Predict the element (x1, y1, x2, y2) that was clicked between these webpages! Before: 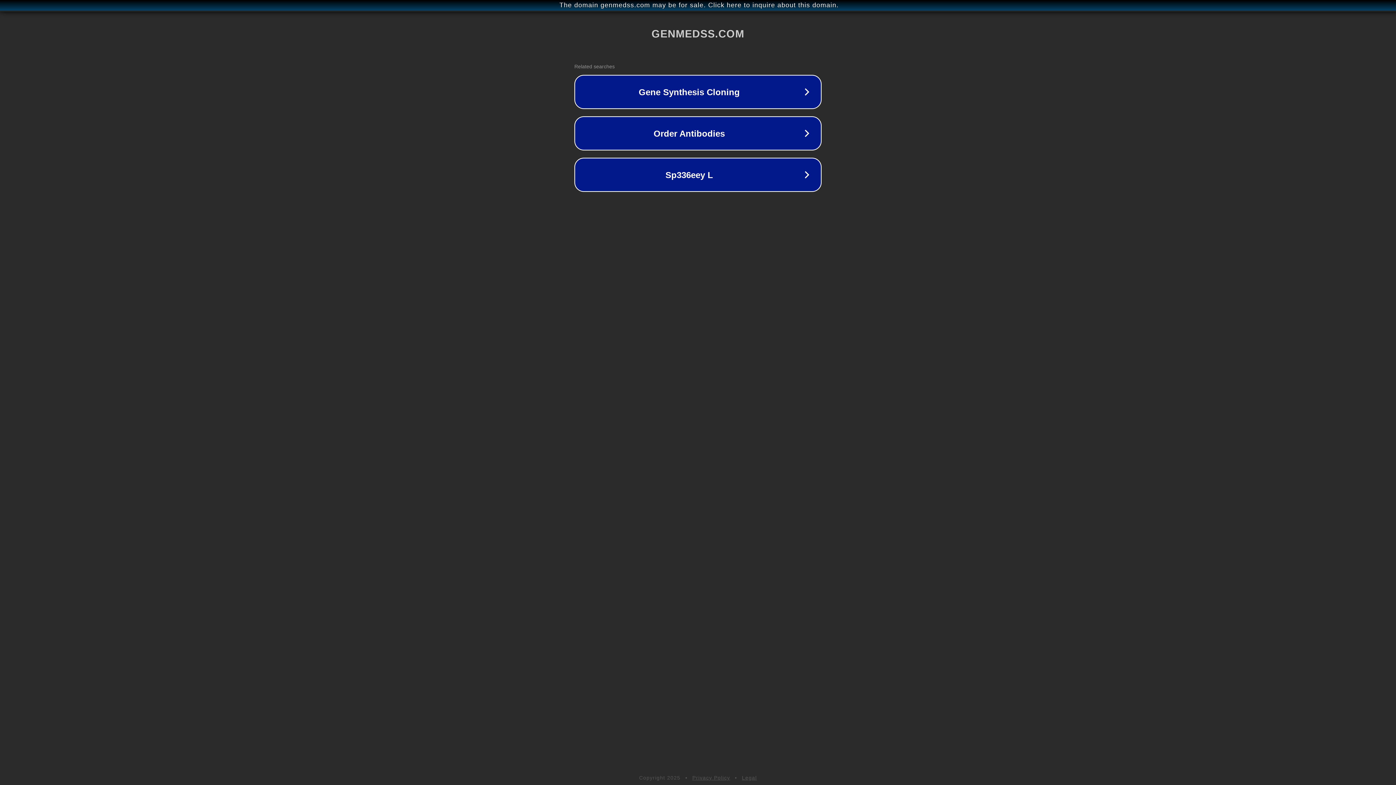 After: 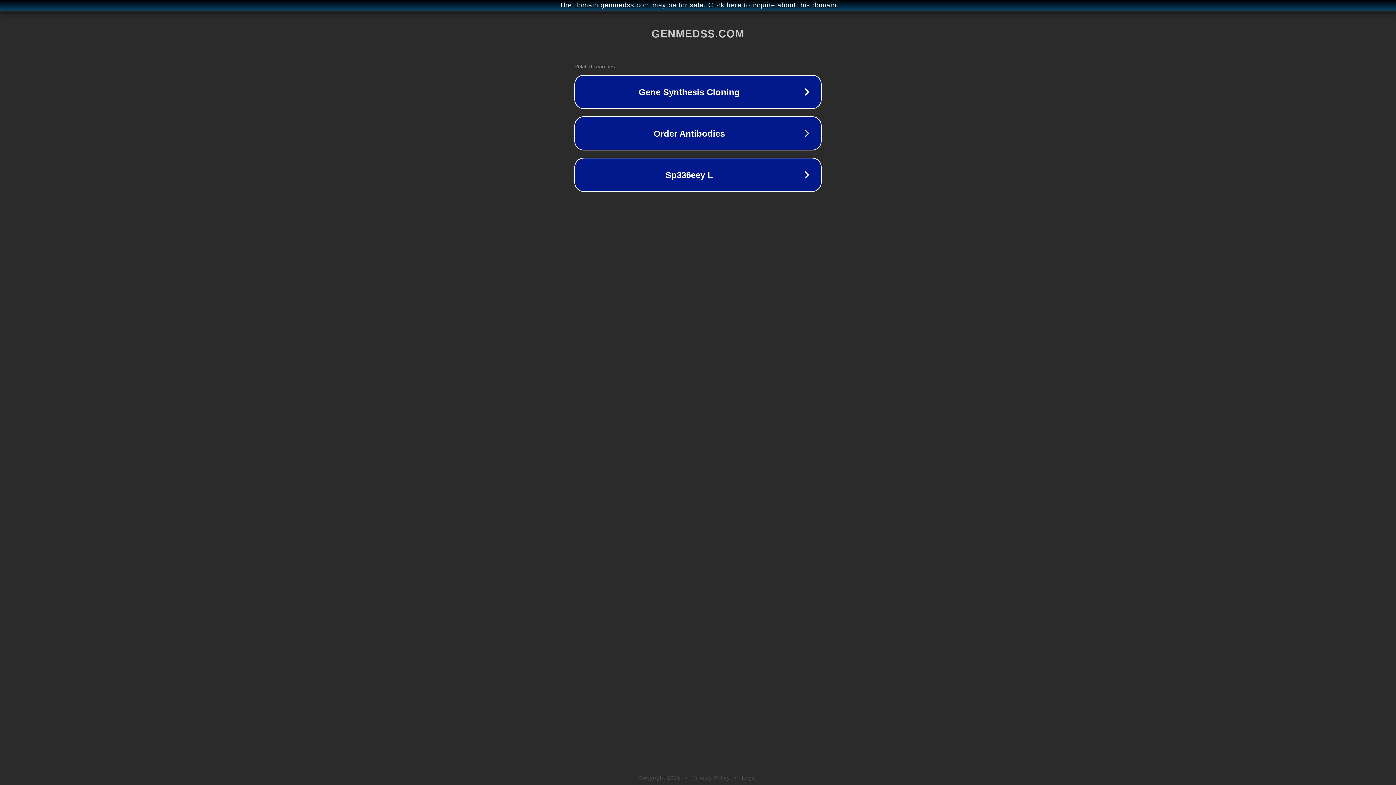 Action: label: Privacy Policy bbox: (692, 775, 730, 781)